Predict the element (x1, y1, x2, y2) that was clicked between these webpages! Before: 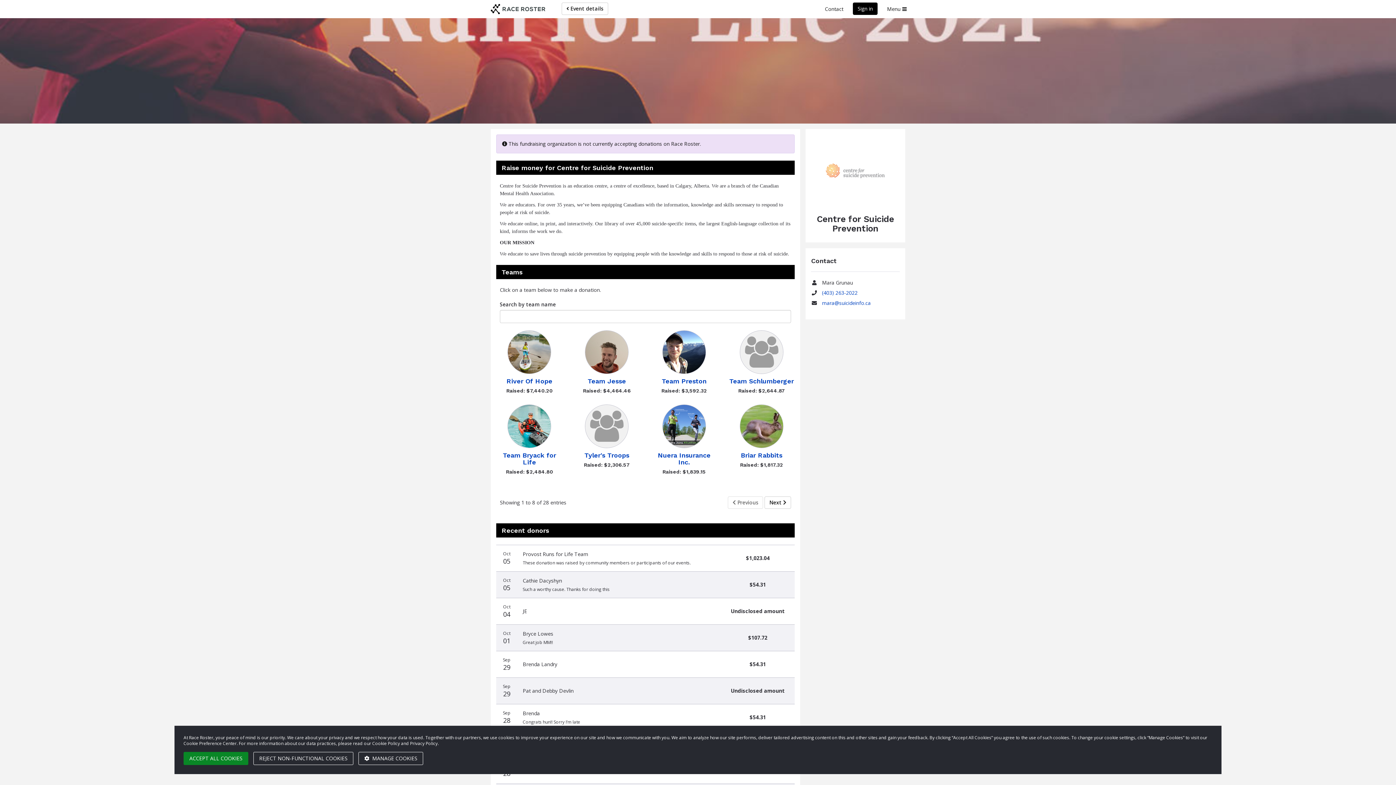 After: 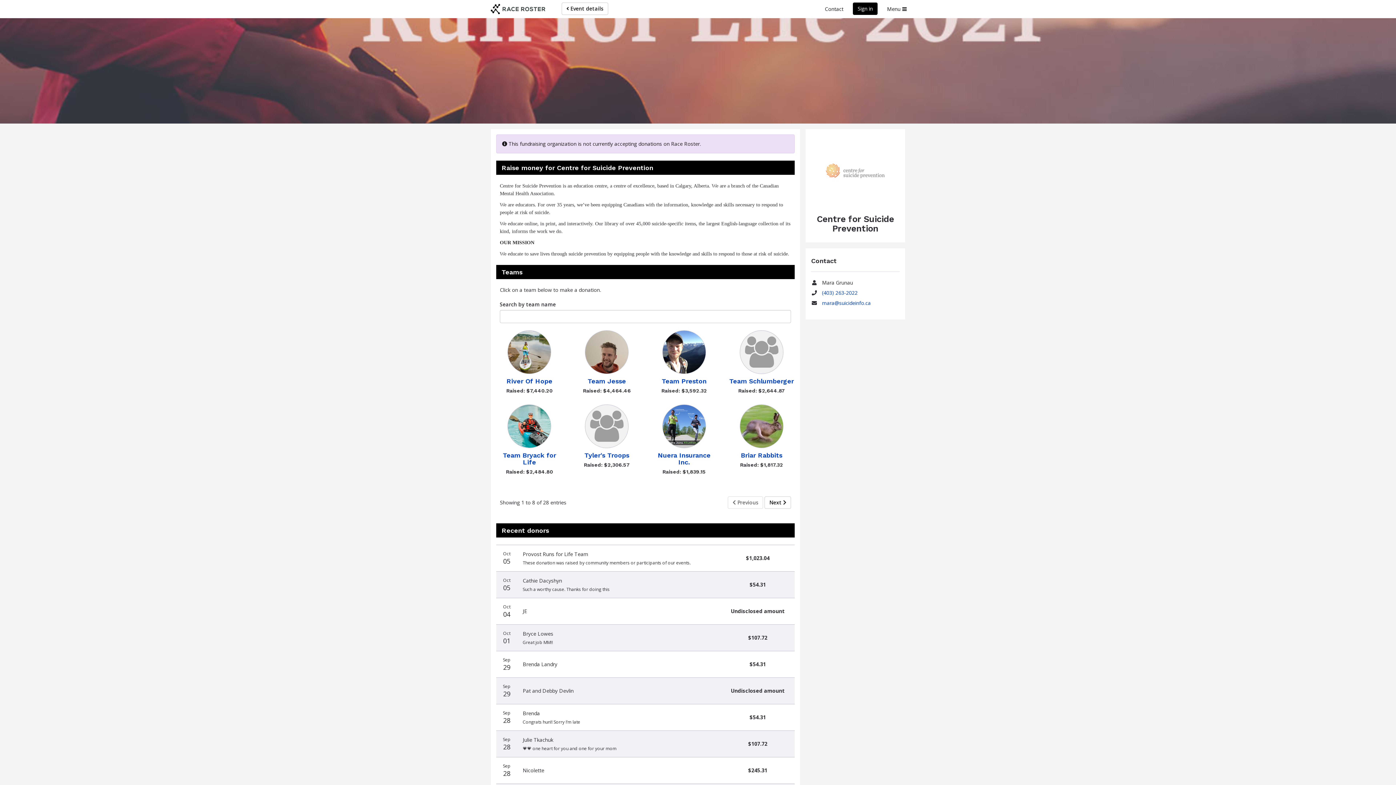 Action: bbox: (253, 752, 353, 765) label: REJECT NON-FUNCTIONAL COOKIES